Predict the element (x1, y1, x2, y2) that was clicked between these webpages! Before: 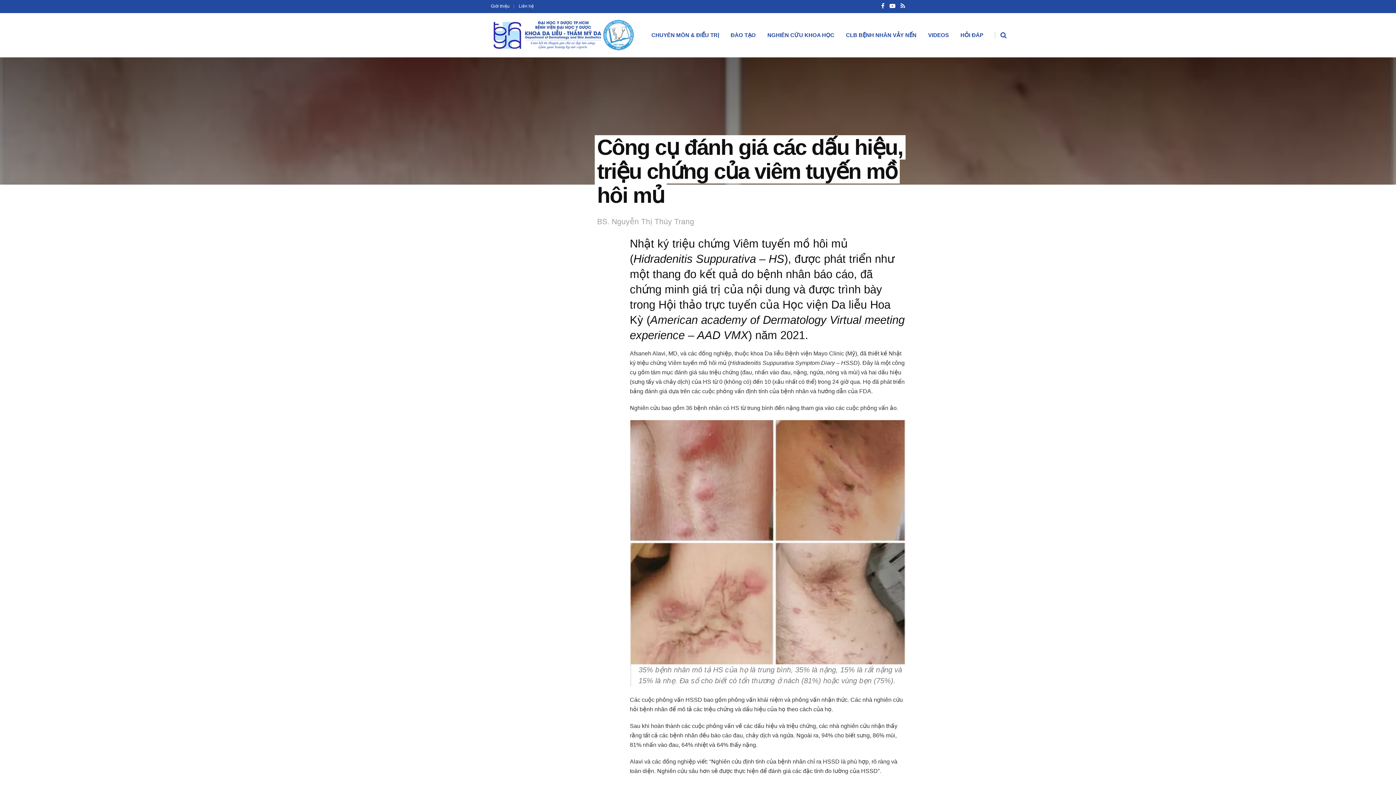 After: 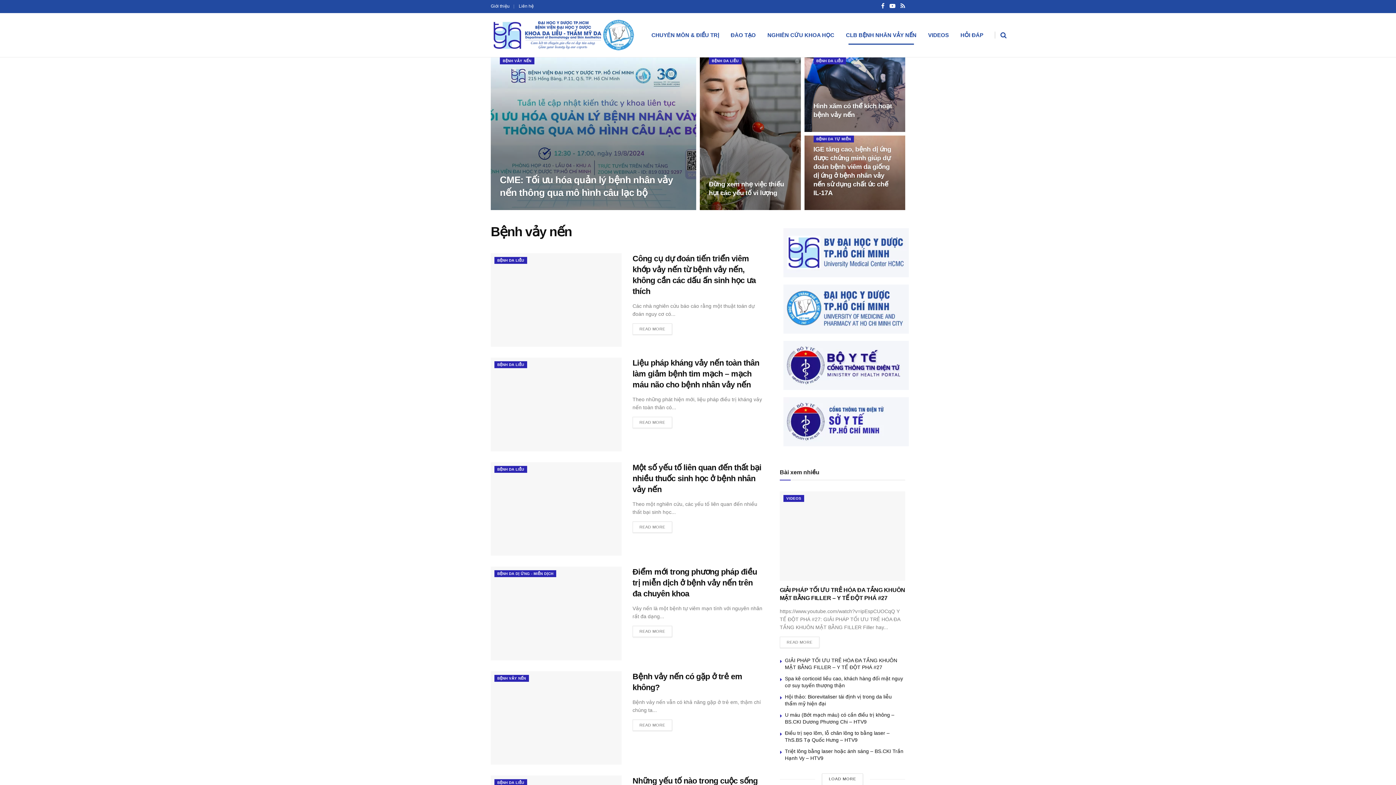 Action: label: CLB BỆNH NHÂN VẢY NẾN bbox: (840, 26, 922, 44)